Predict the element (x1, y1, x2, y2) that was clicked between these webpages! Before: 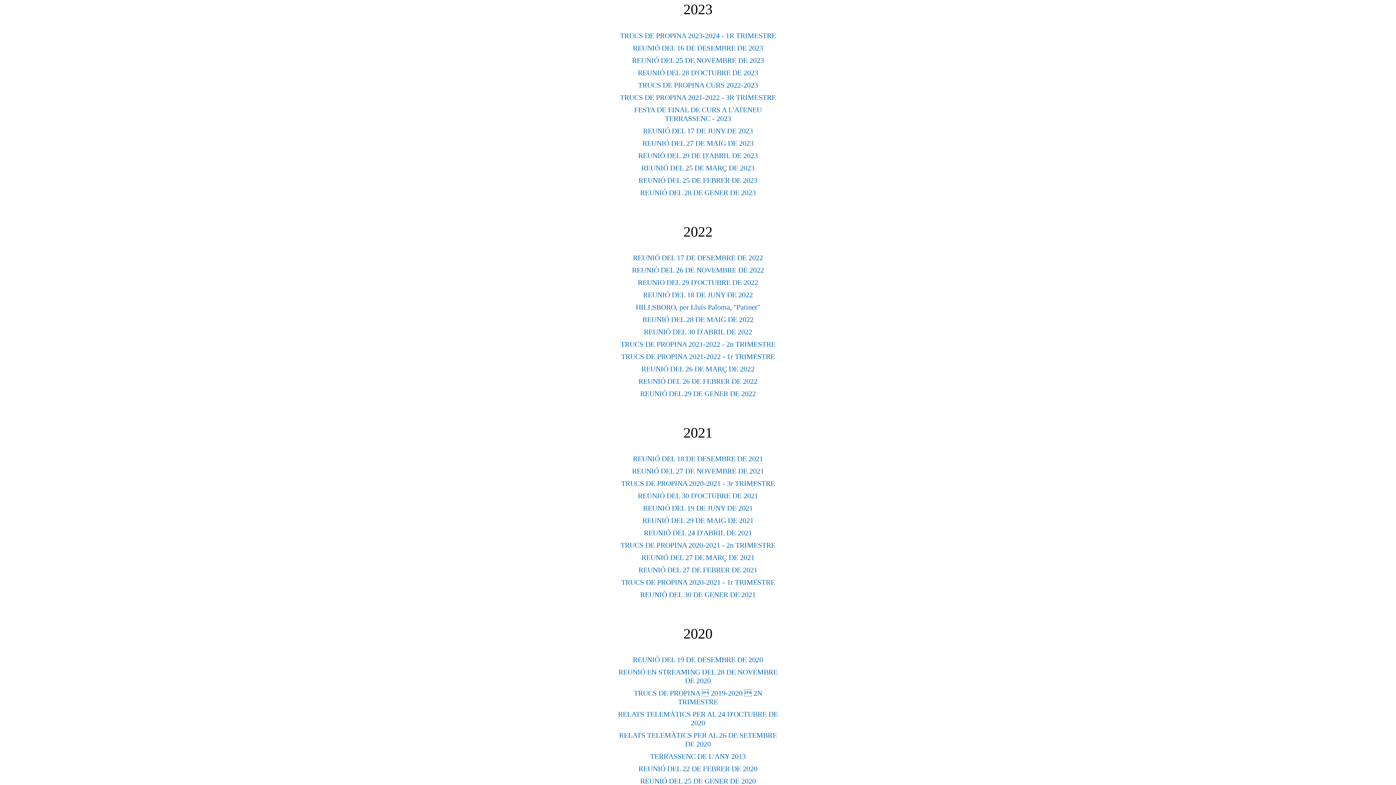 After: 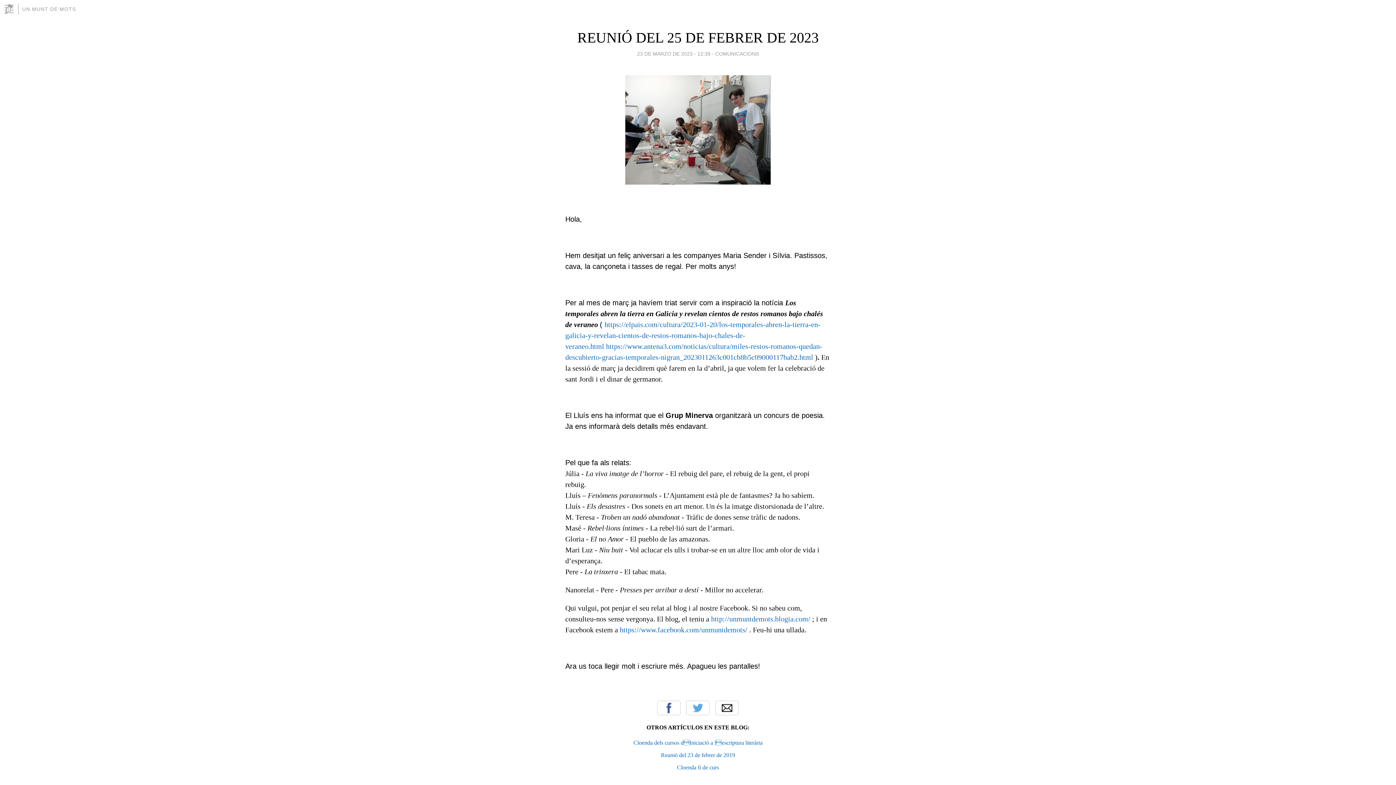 Action: bbox: (638, 176, 757, 184) label: REUNIÓ DEL 25 DE FEBRER DE 2023